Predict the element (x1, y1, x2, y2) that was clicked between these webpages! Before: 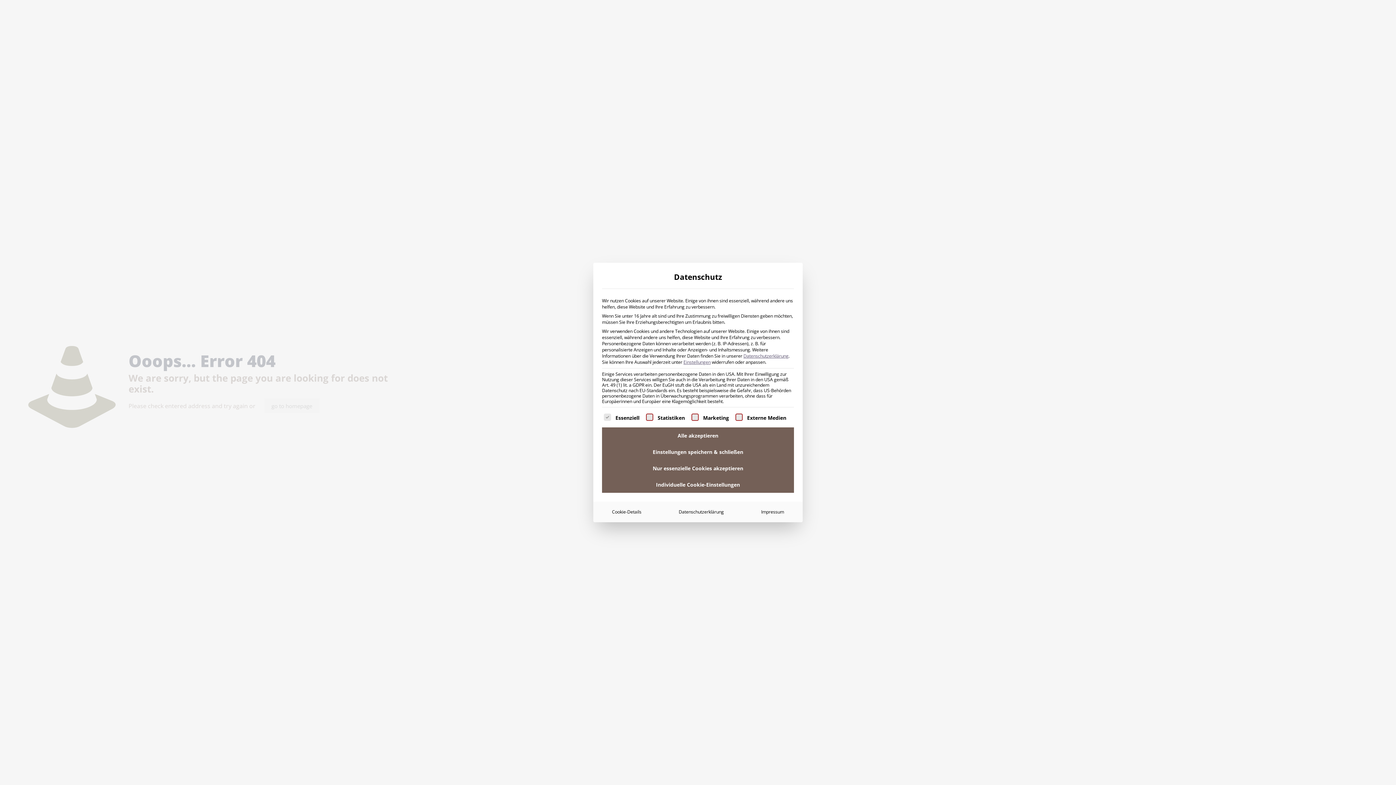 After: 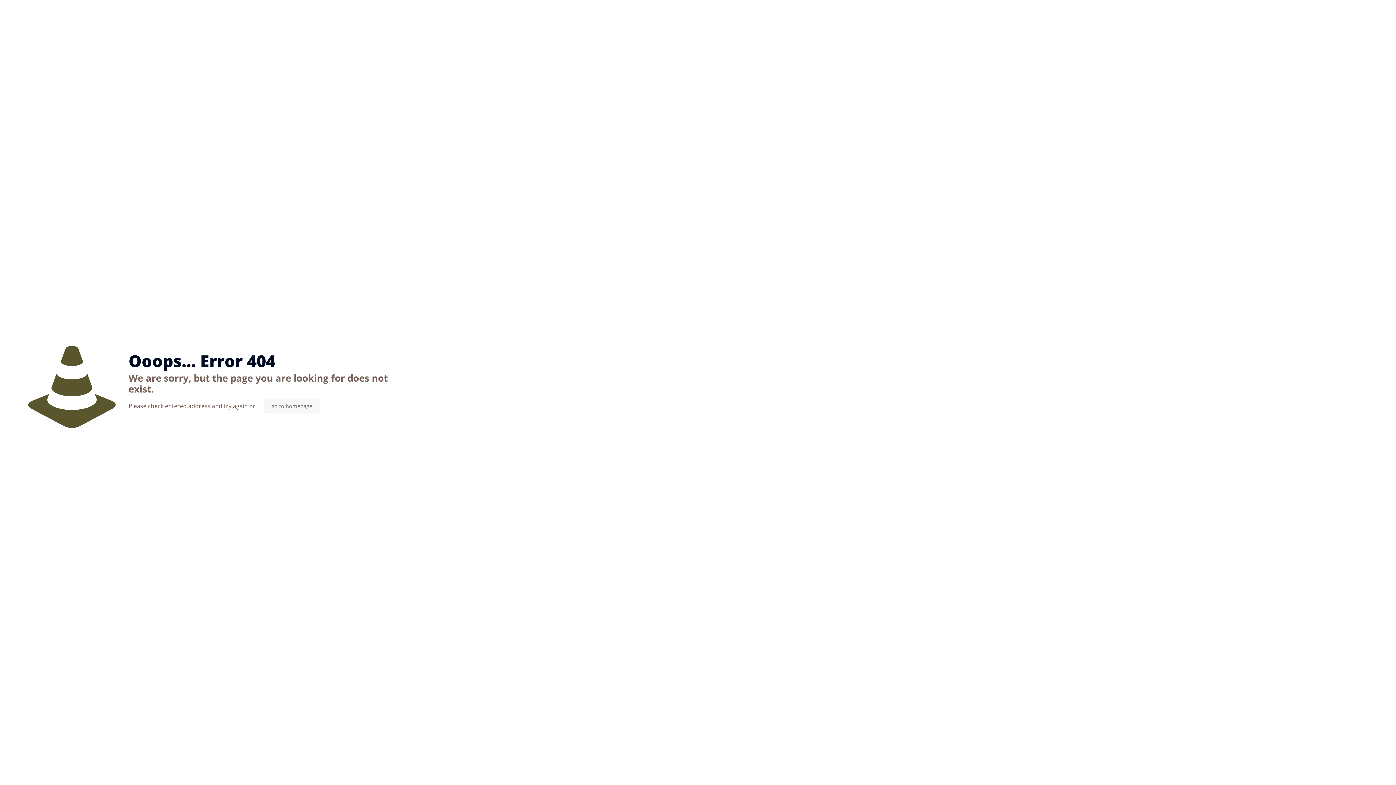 Action: bbox: (602, 443, 794, 460) label: Einstellungen speichern & schließen